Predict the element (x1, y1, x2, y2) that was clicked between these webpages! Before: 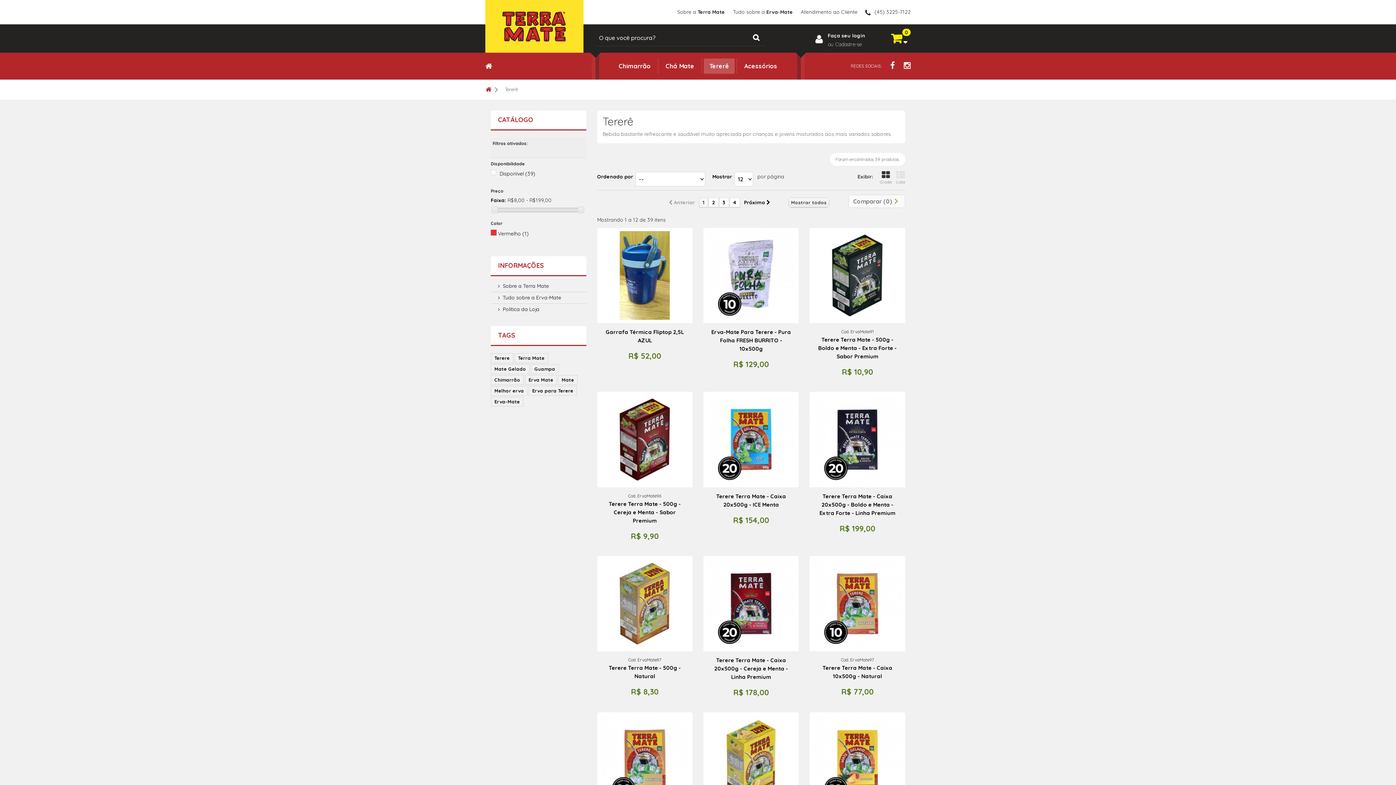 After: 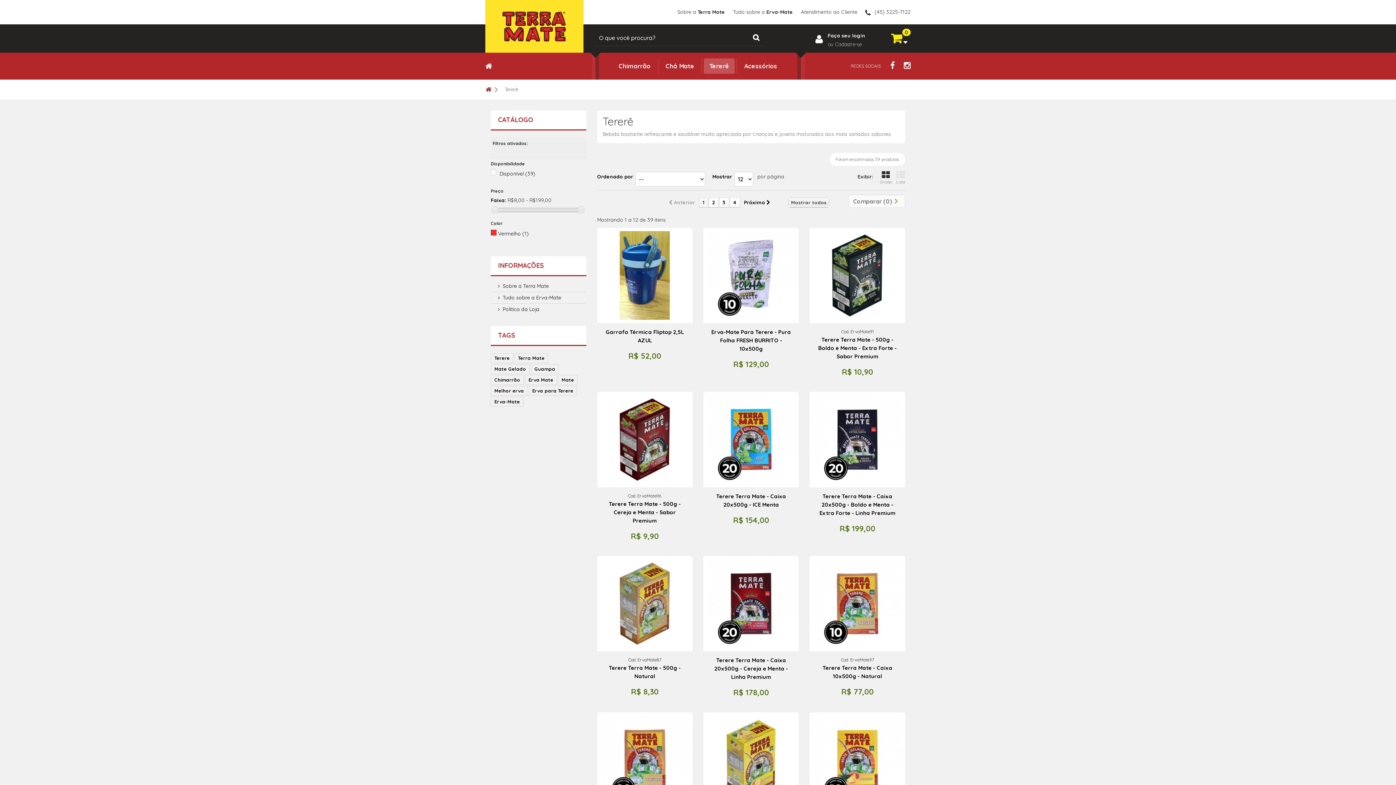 Action: bbox: (704, 58, 734, 73) label: Tererê